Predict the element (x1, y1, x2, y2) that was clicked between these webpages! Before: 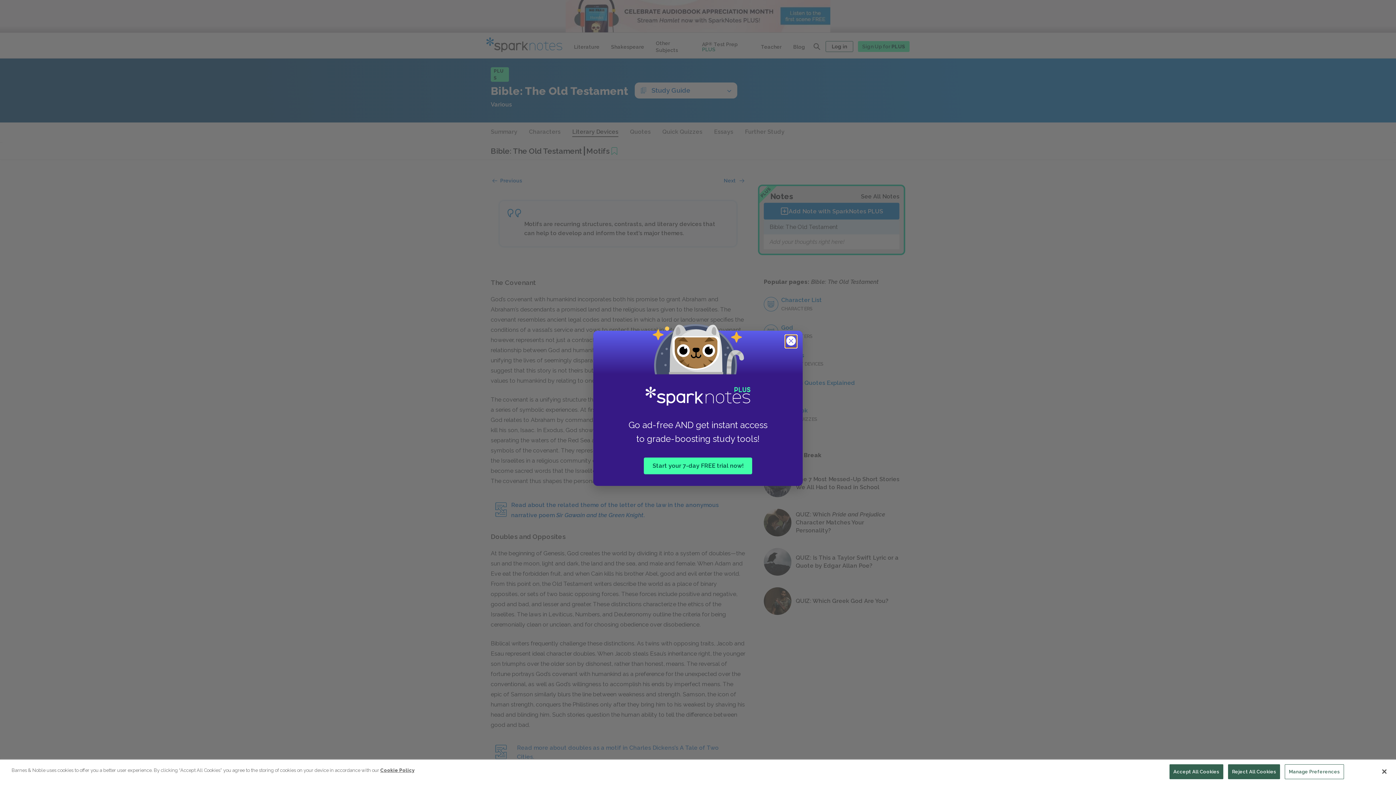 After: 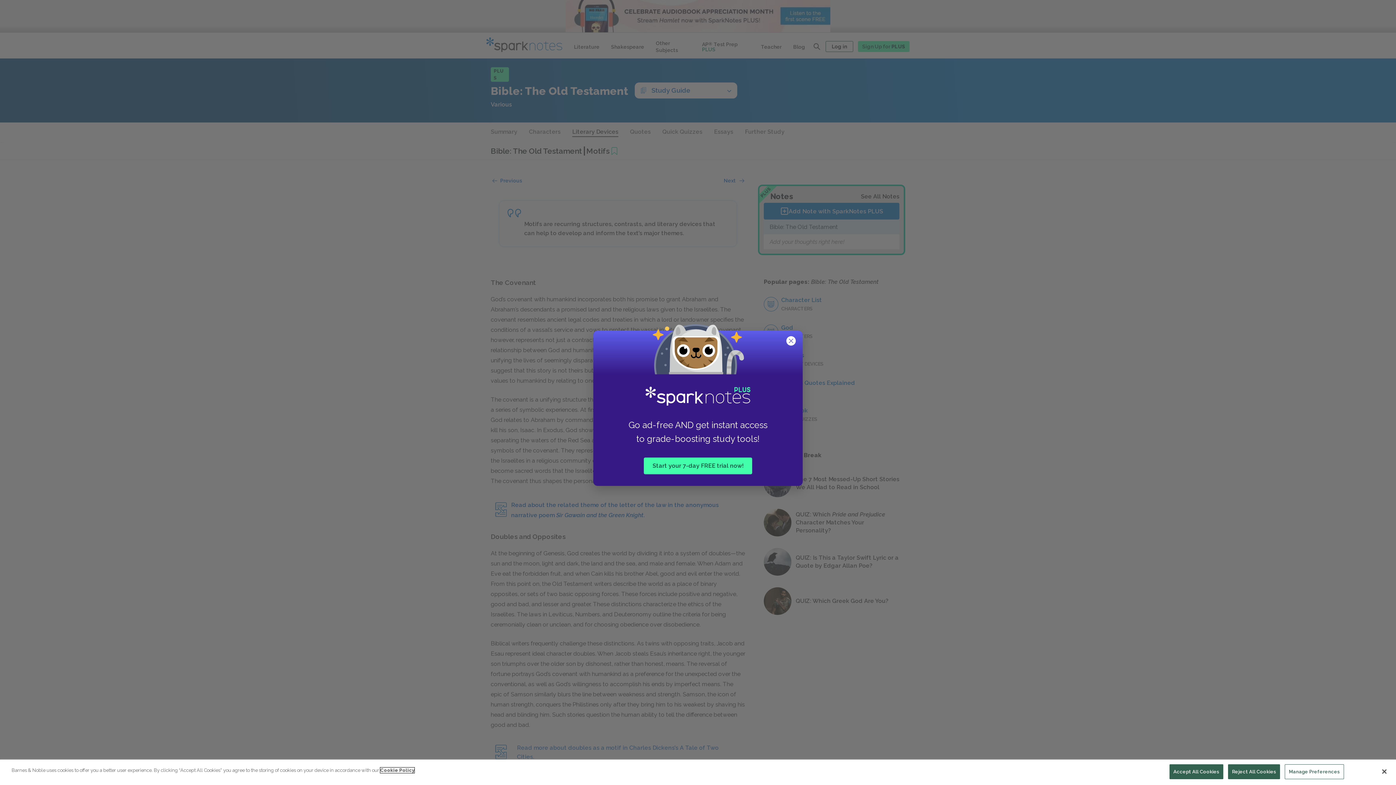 Action: label: More information about your privacy, opens in a new tab bbox: (380, 768, 414, 773)